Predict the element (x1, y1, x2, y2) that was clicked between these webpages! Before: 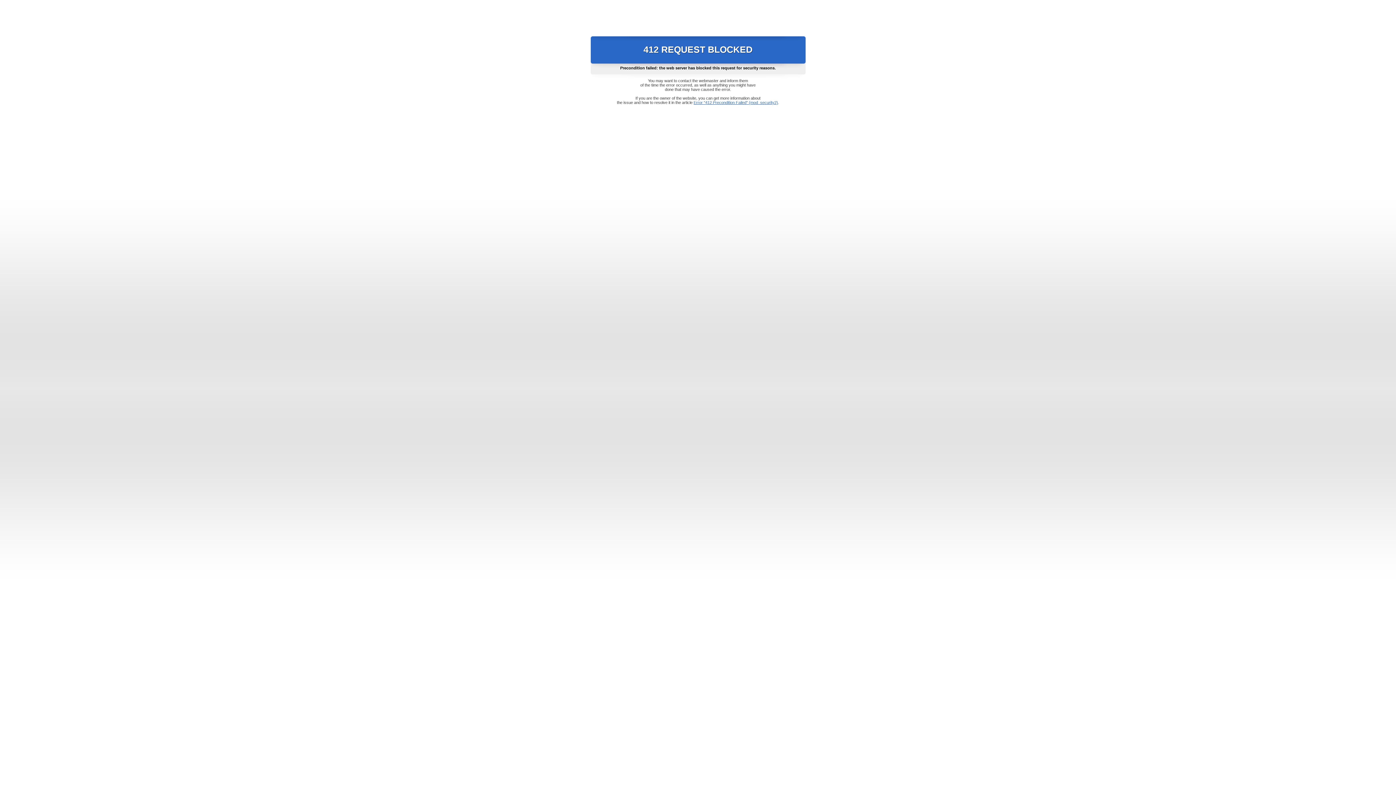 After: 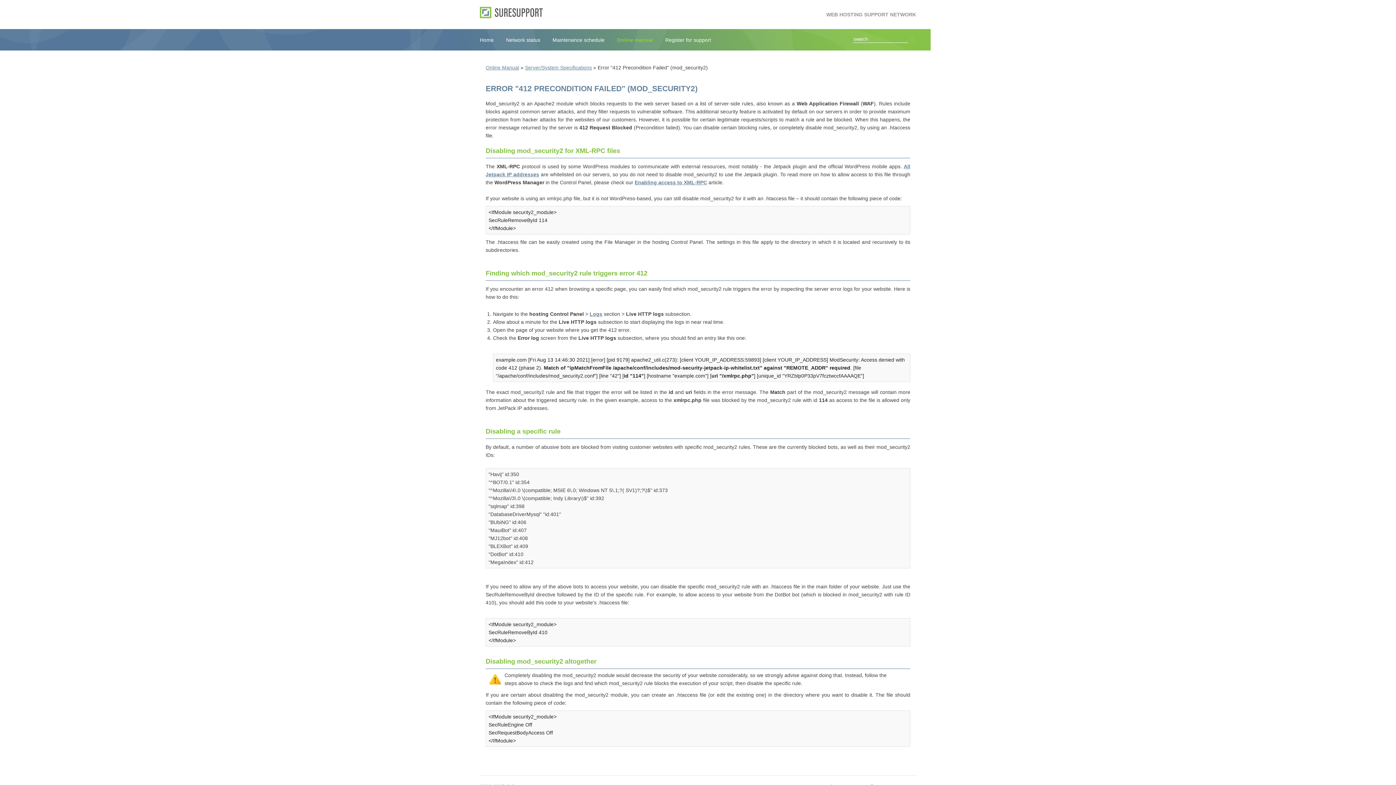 Action: label: Error "412 Precondition Failed" (mod_security2) bbox: (693, 100, 778, 104)